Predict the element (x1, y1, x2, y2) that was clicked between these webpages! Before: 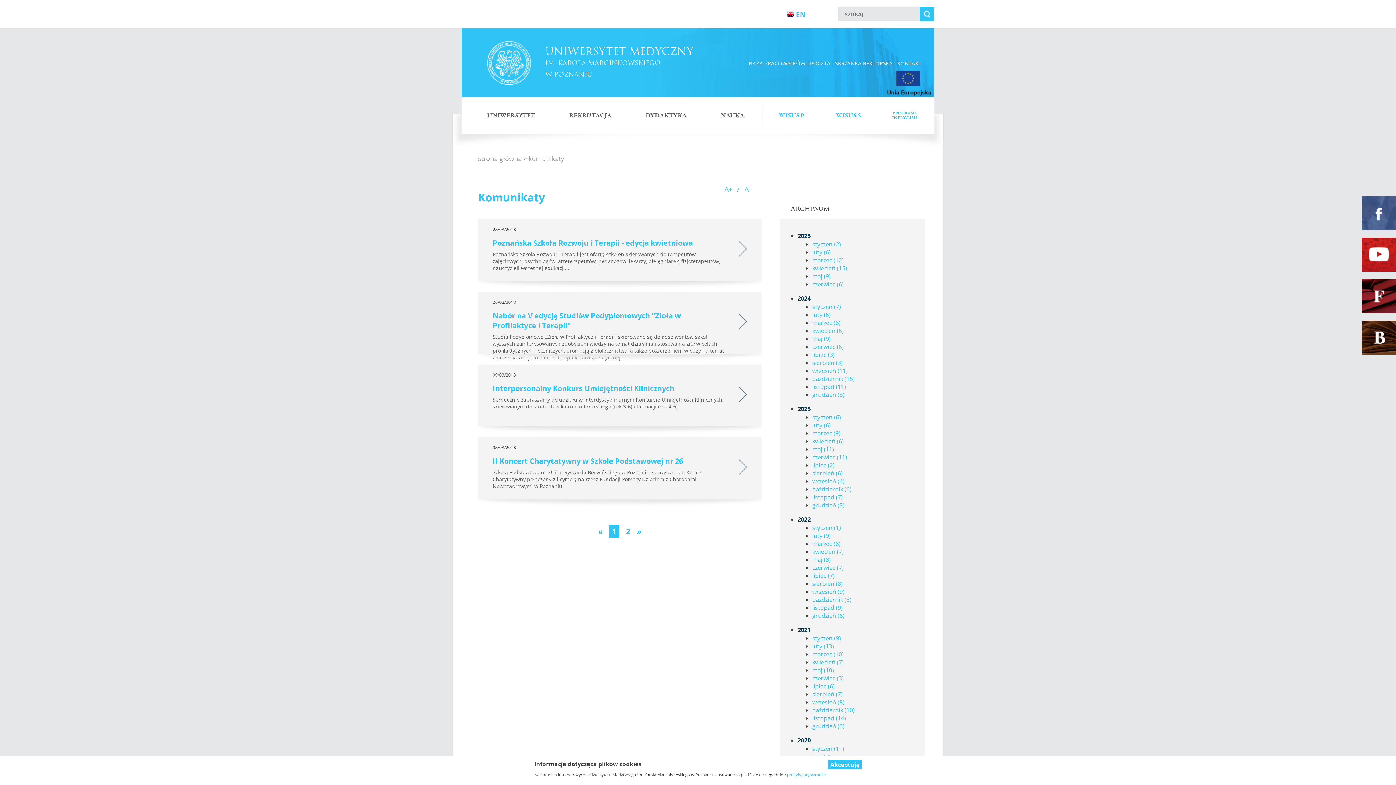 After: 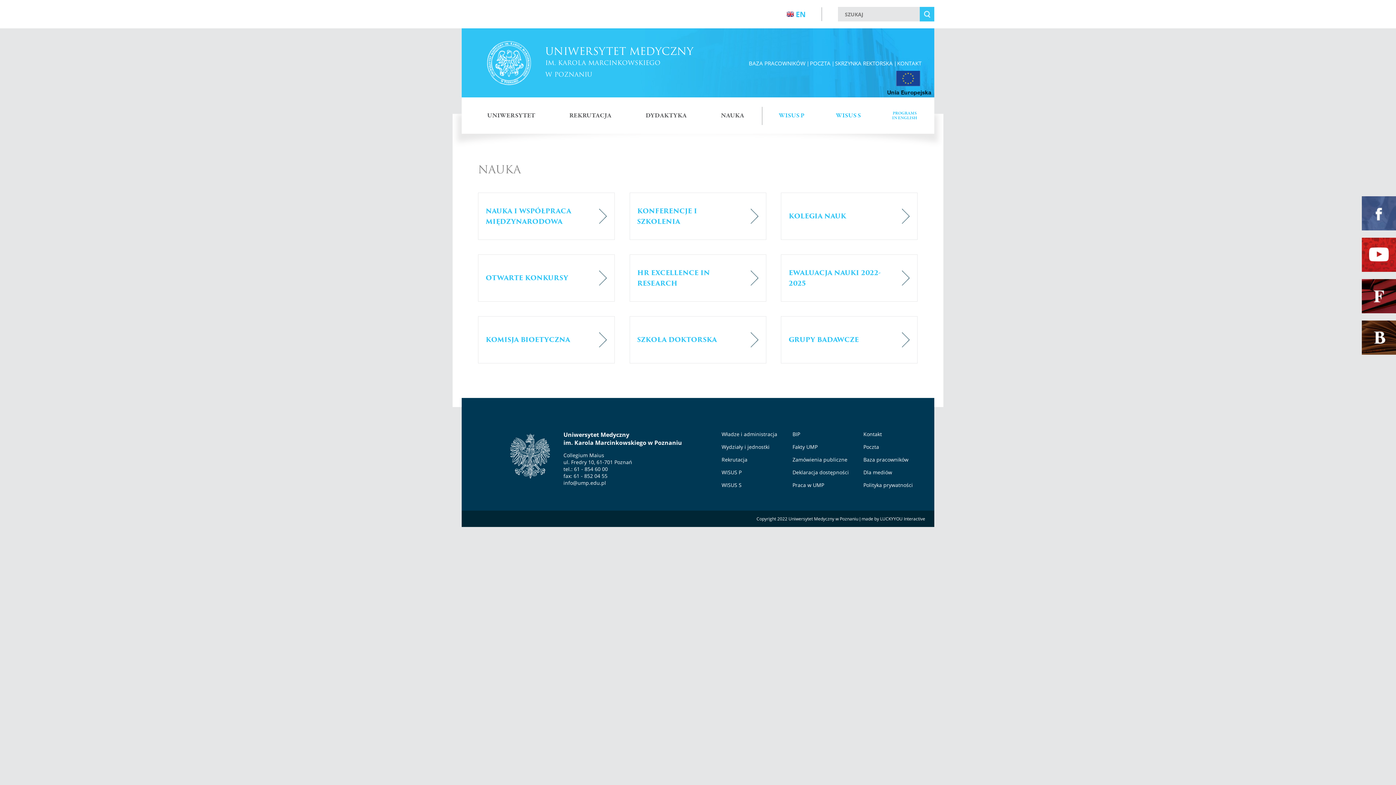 Action: bbox: (721, 97, 744, 134) label: NAUKA